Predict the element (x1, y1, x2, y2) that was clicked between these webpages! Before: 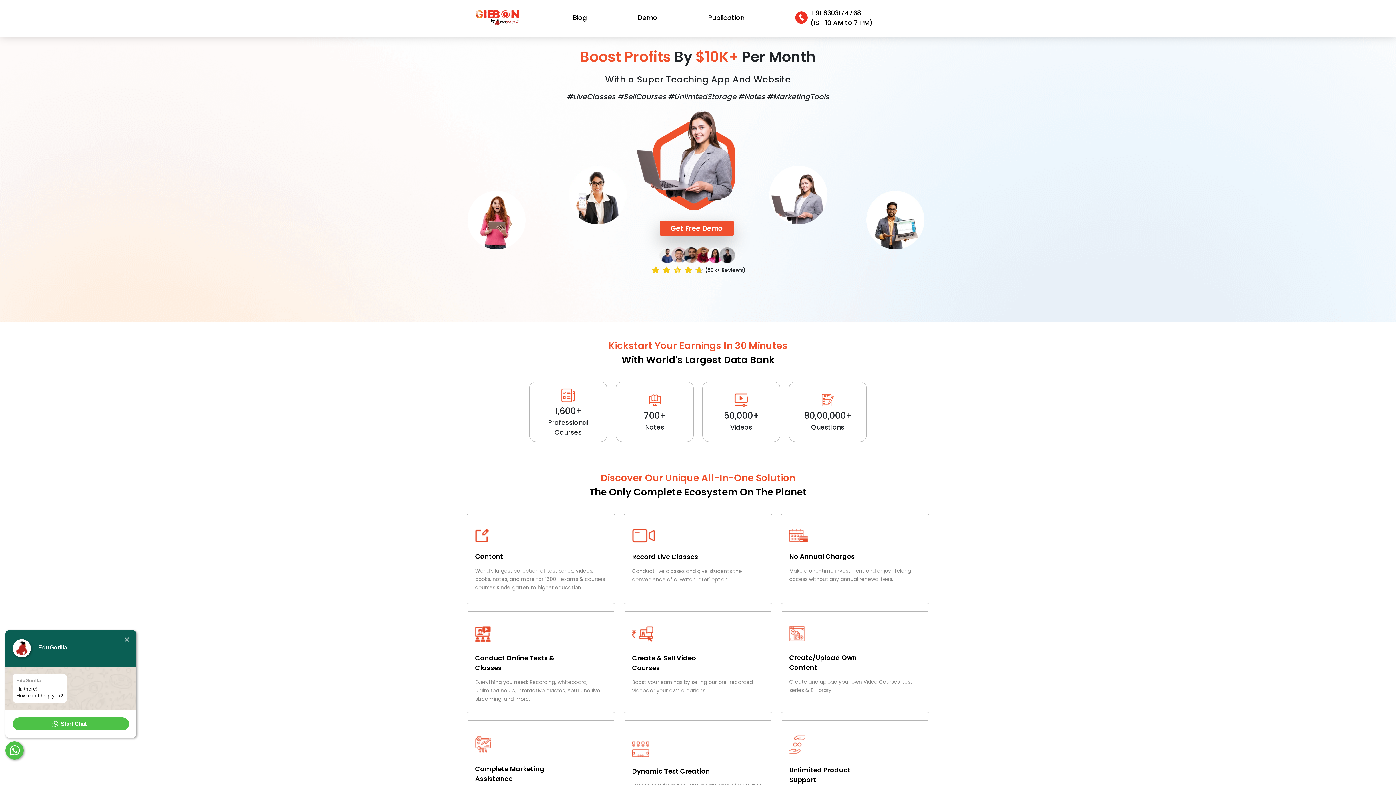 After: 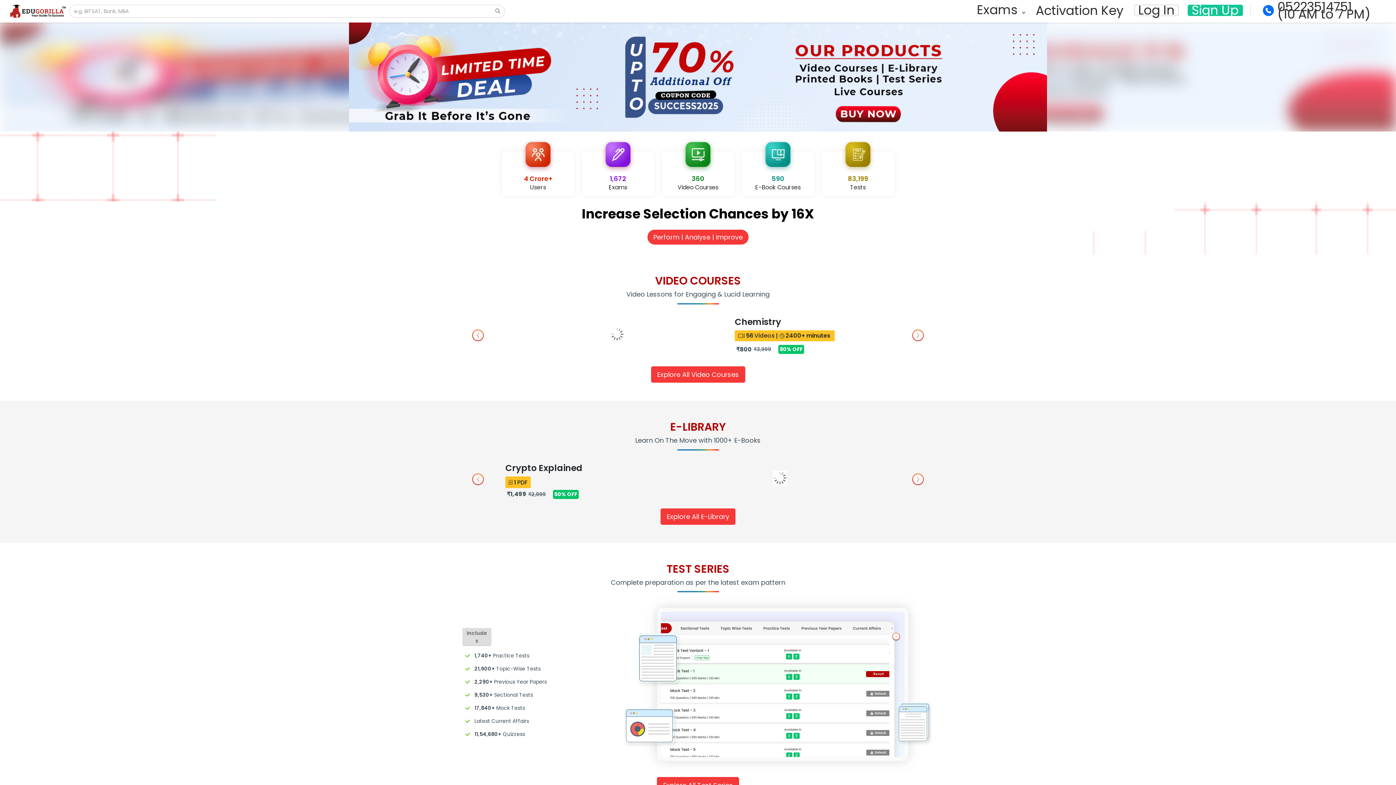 Action: bbox: (634, 9, 660, 25) label: Demo